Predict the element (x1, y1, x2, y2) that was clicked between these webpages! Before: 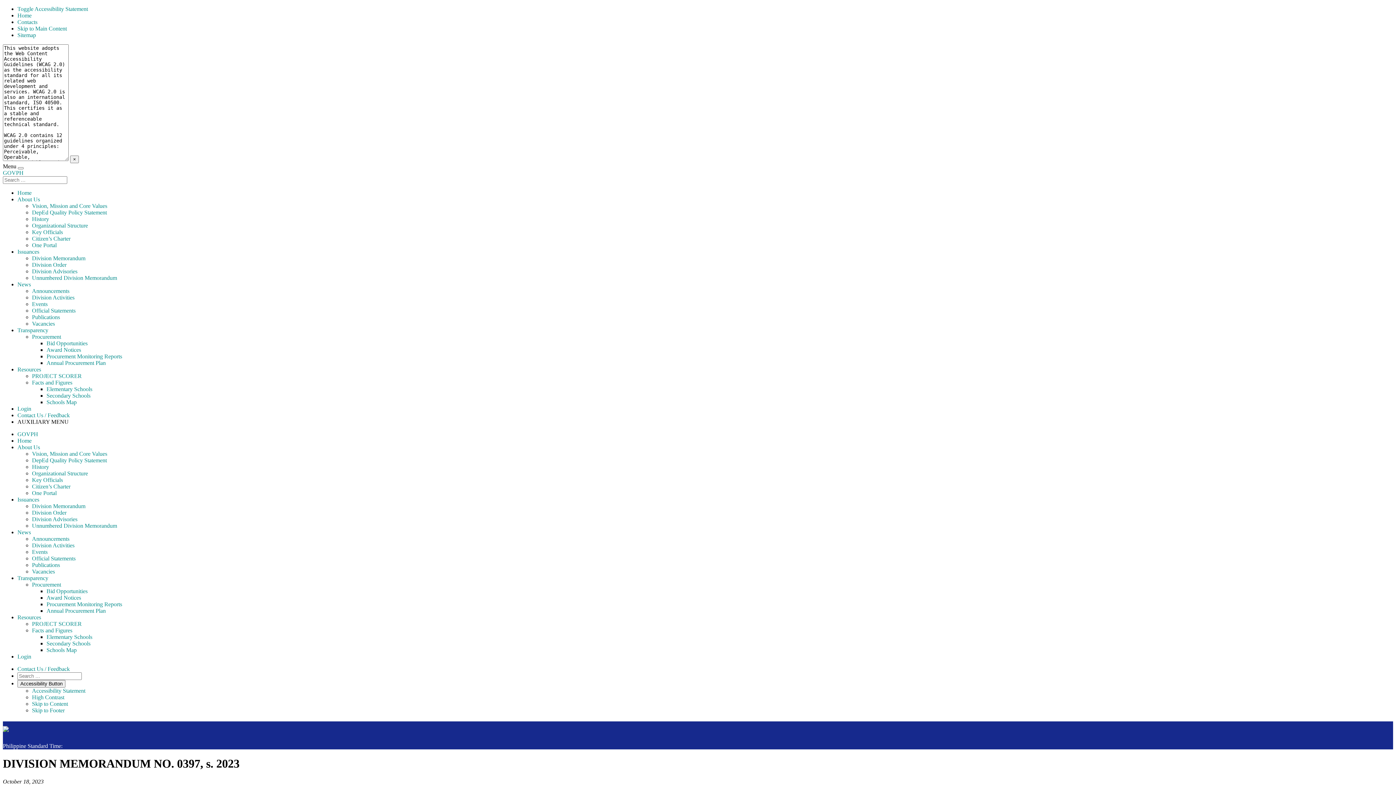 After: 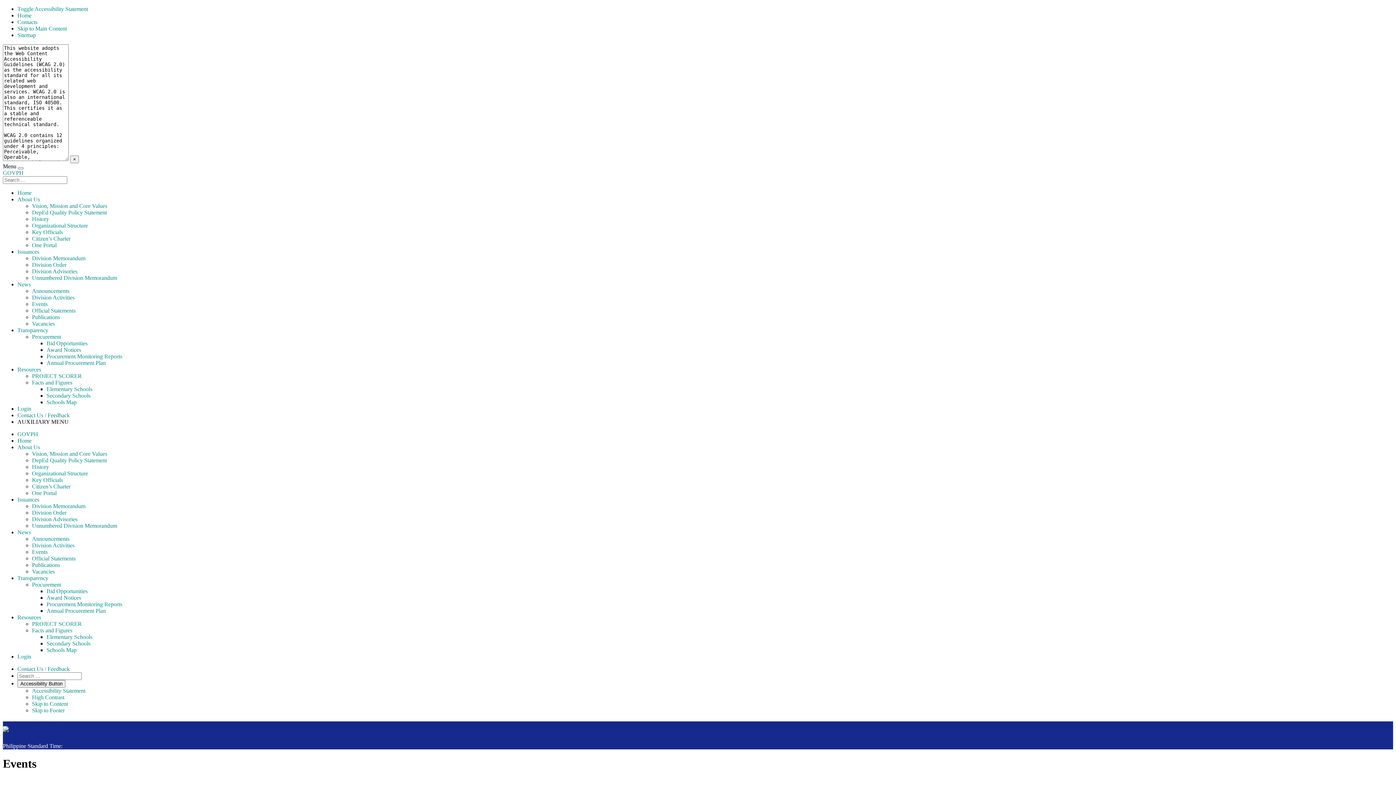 Action: bbox: (32, 301, 47, 307) label: Events